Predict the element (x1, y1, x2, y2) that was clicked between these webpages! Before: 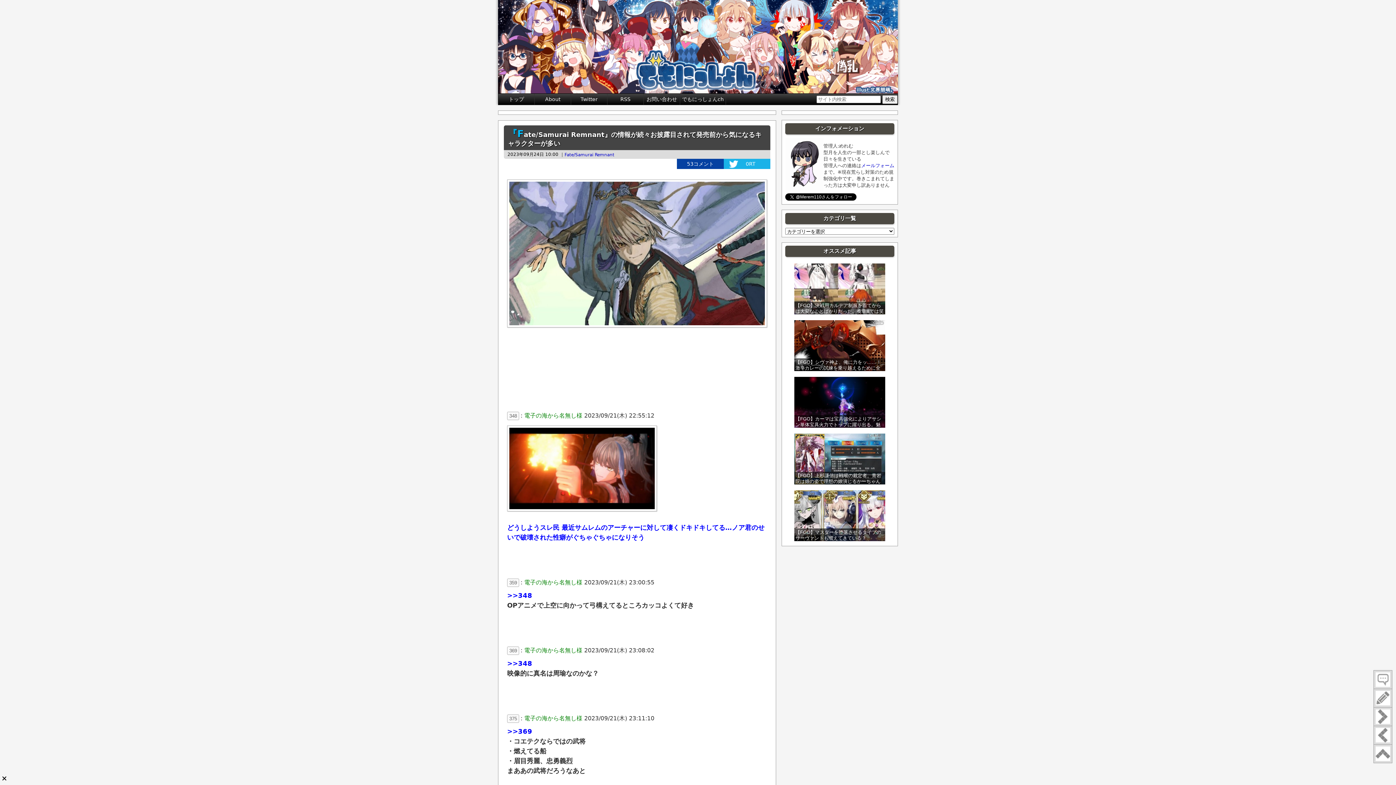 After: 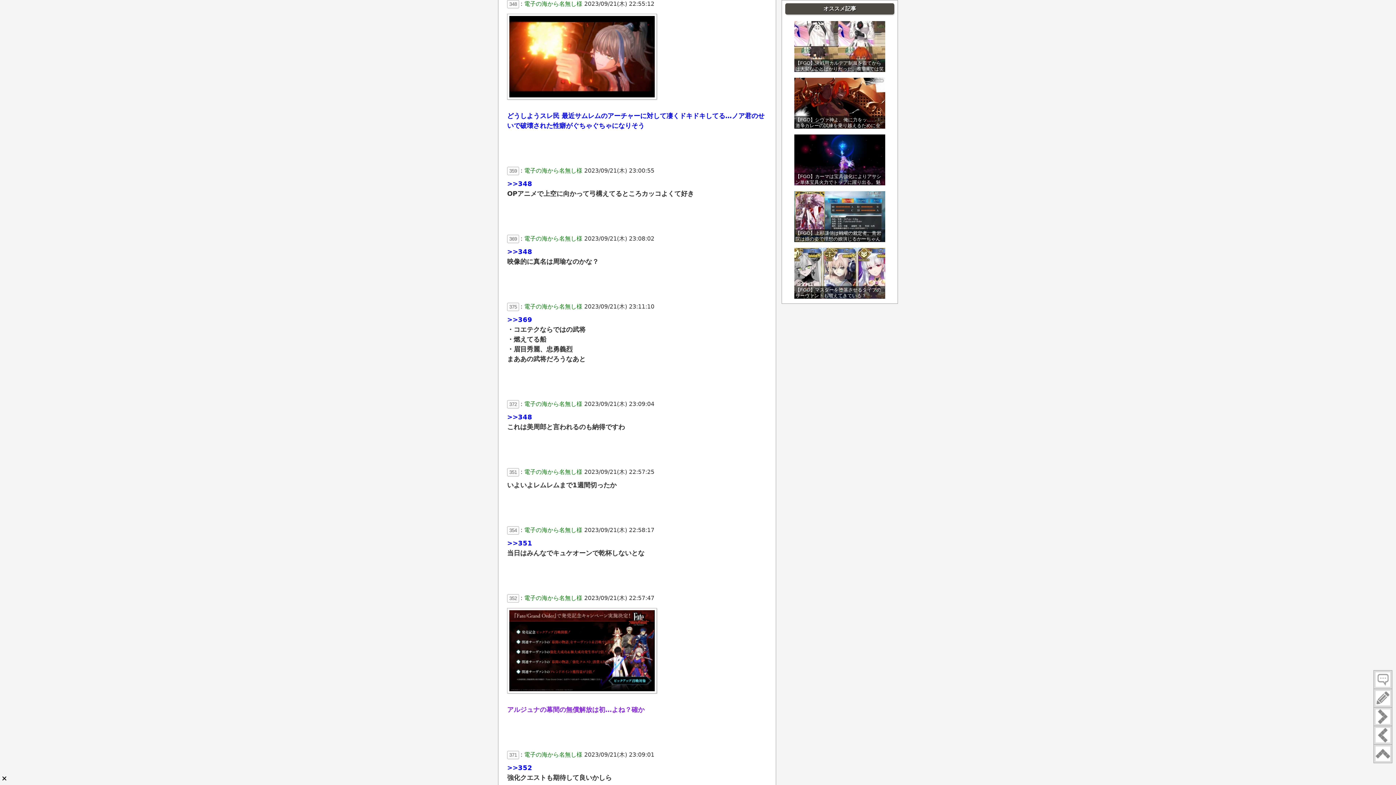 Action: bbox: (507, 592, 532, 599) label: >>348